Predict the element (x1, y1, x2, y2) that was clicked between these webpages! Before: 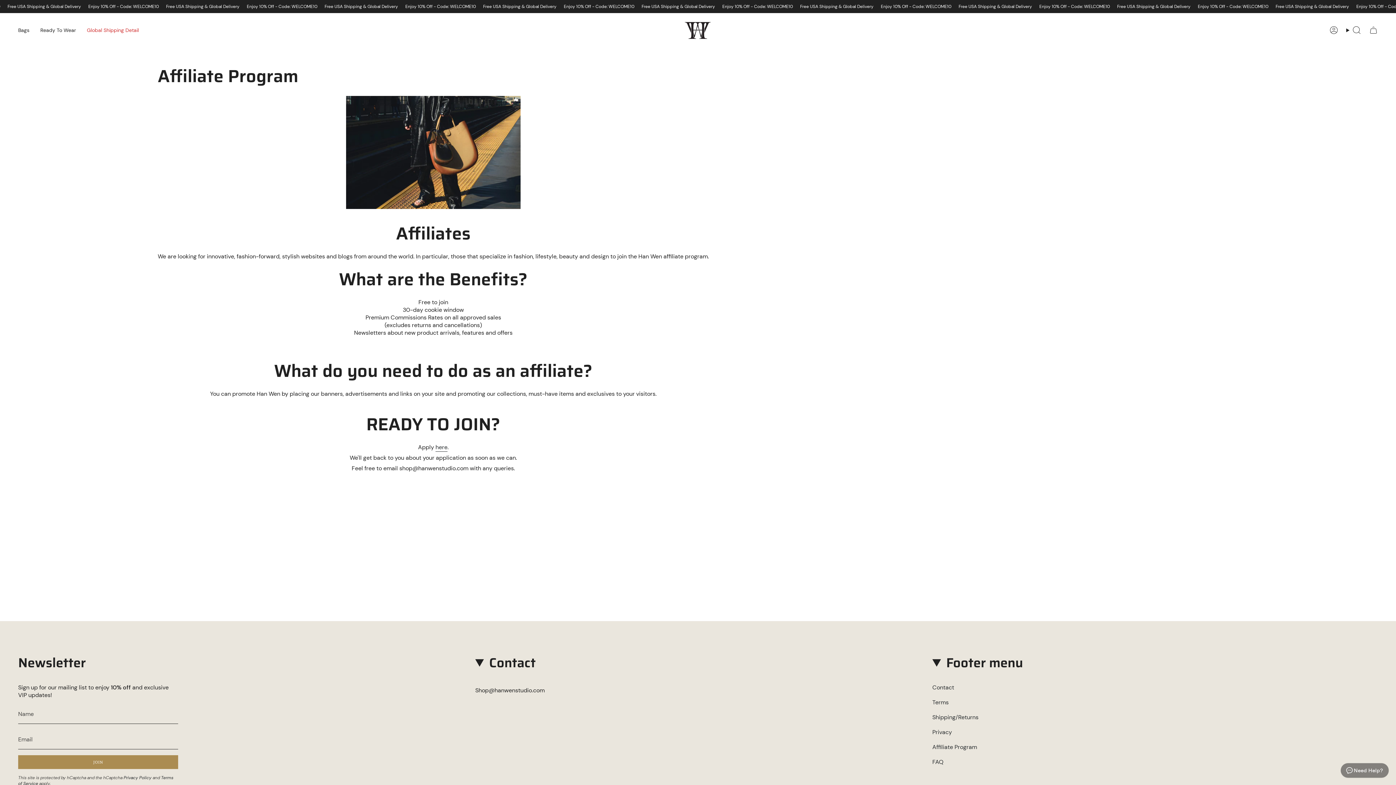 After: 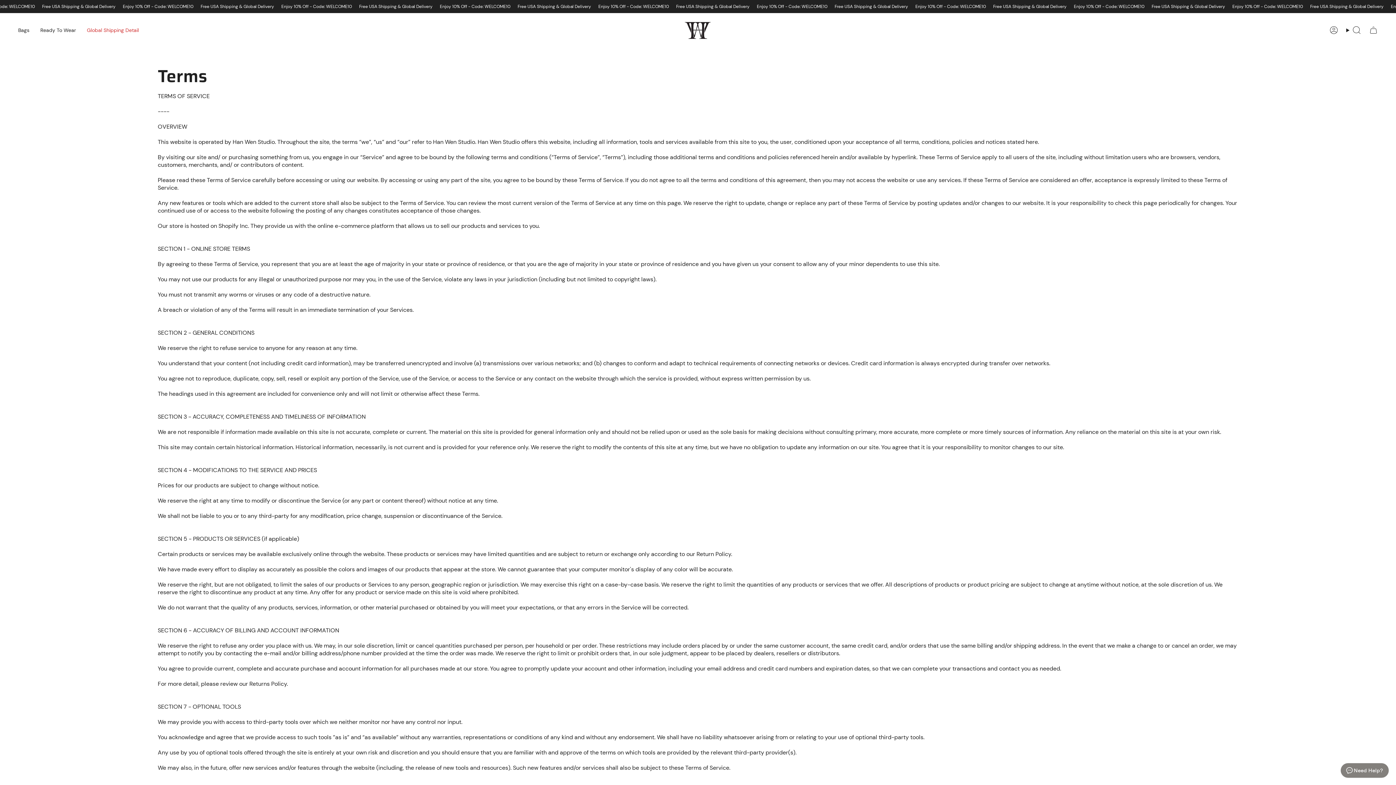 Action: bbox: (932, 698, 948, 706) label: Terms